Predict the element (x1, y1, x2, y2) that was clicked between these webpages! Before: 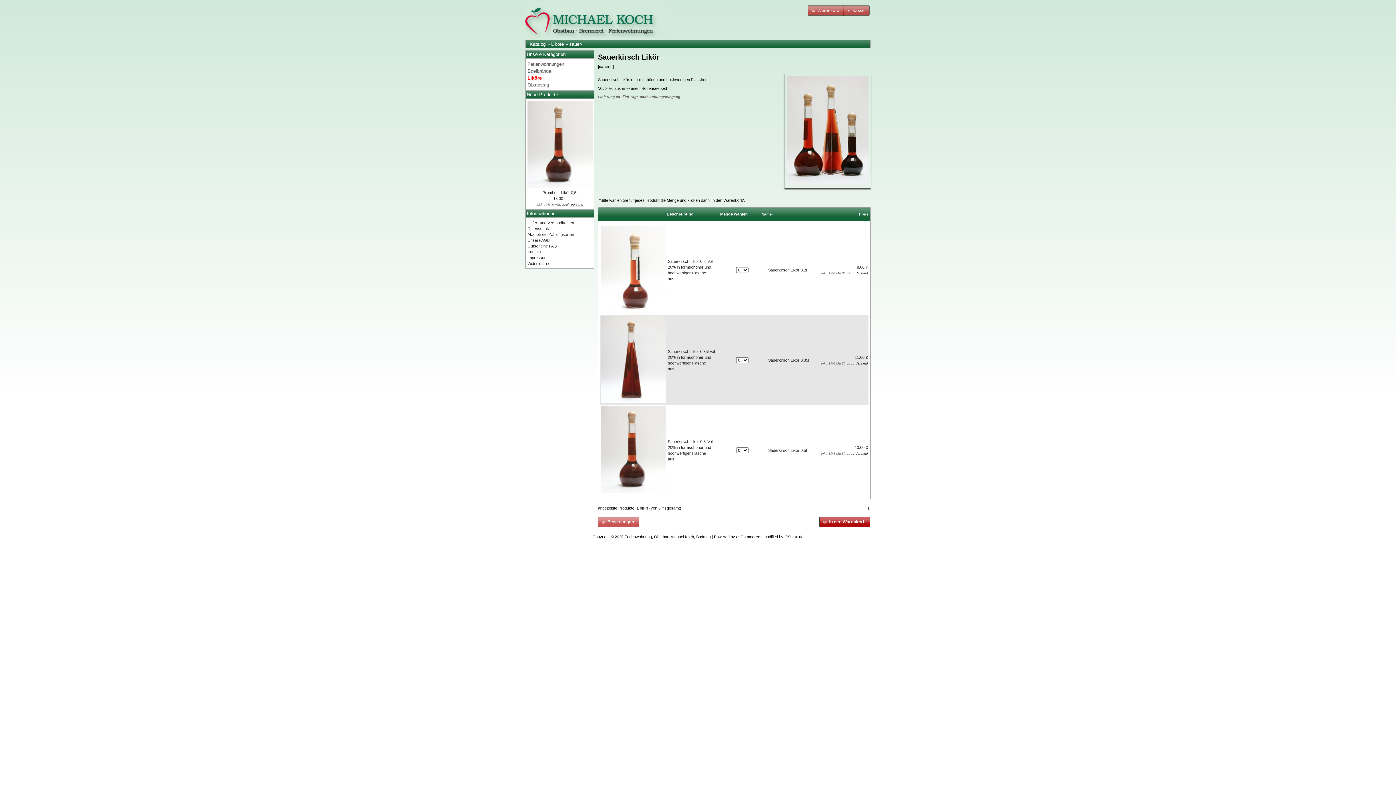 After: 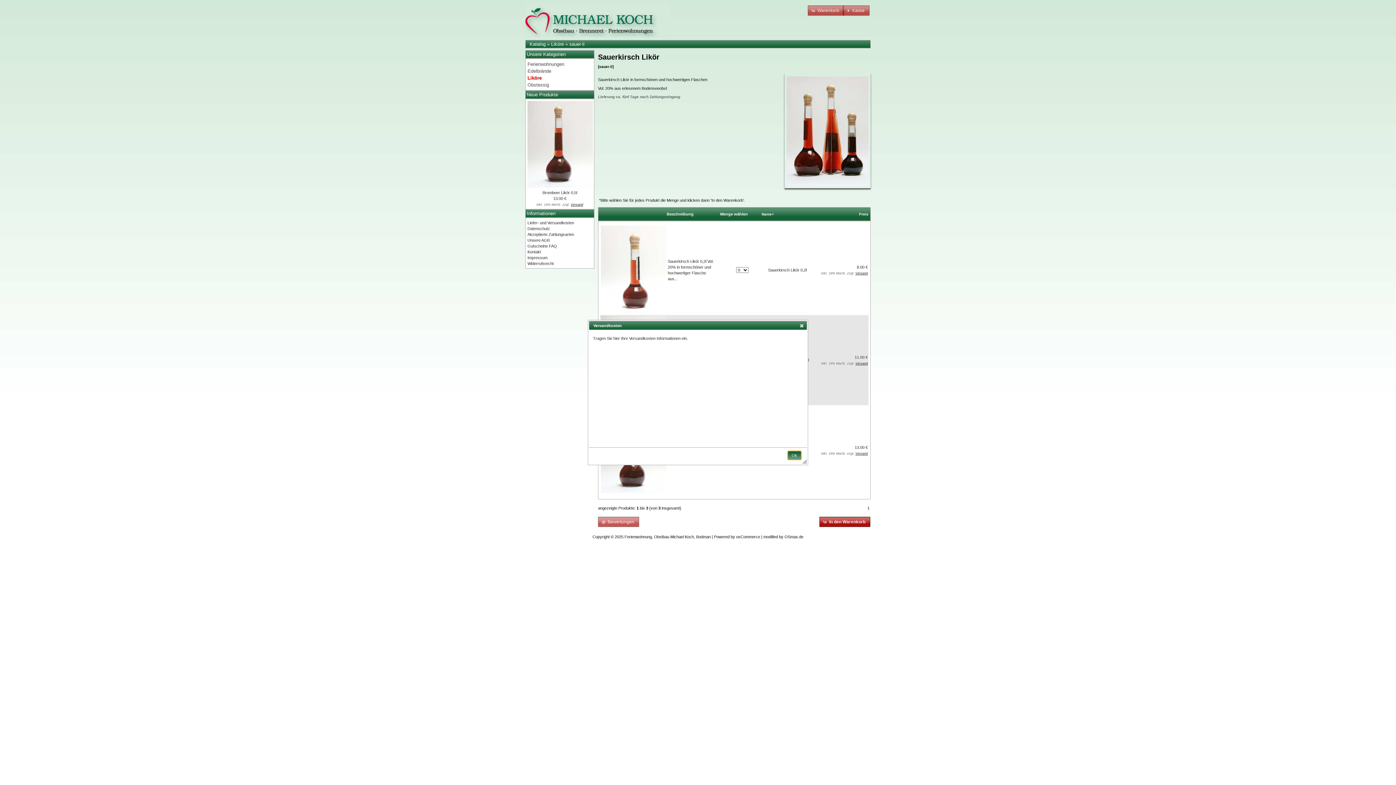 Action: label: Versand bbox: (855, 361, 868, 365)